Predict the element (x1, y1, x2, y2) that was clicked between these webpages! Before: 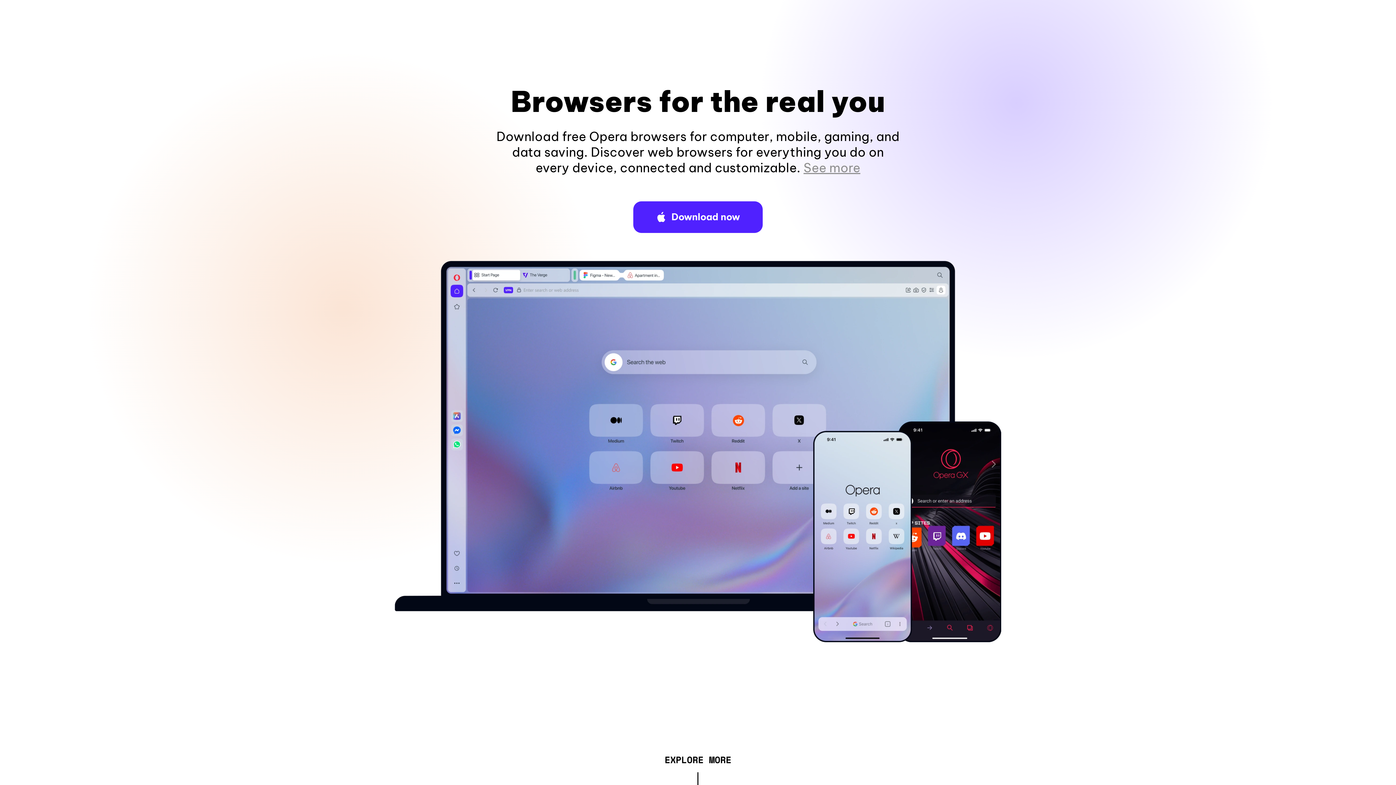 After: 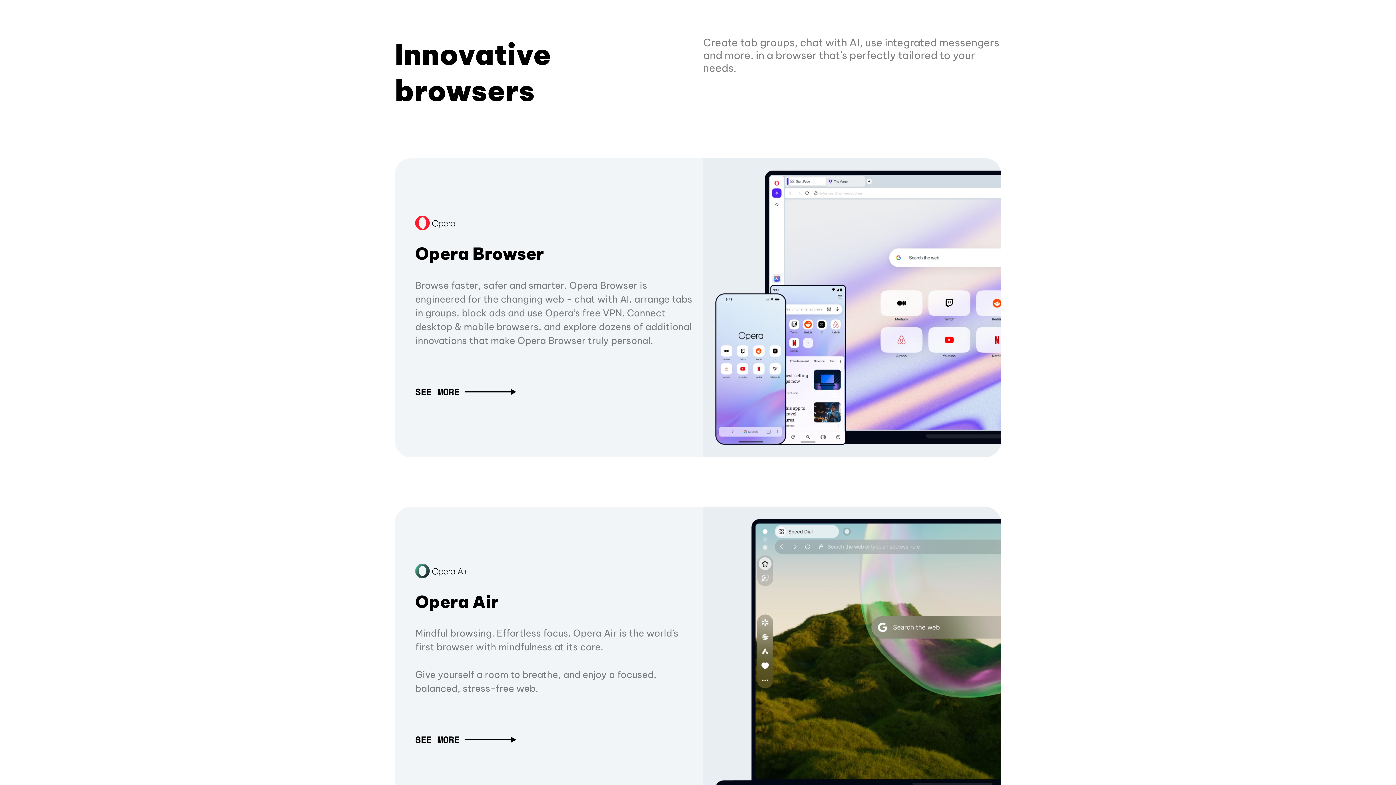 Action: bbox: (664, 757, 731, 765) label: EXPLORE MORE